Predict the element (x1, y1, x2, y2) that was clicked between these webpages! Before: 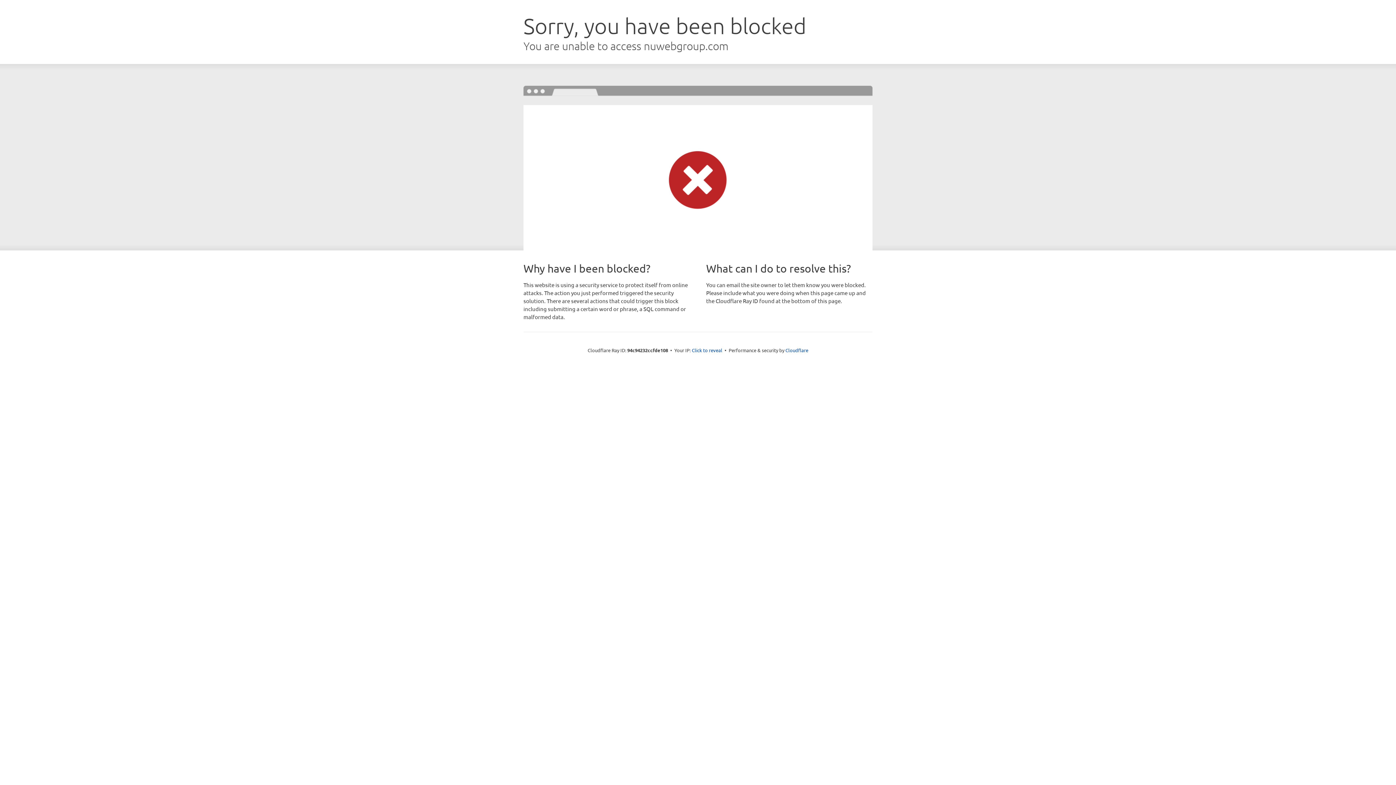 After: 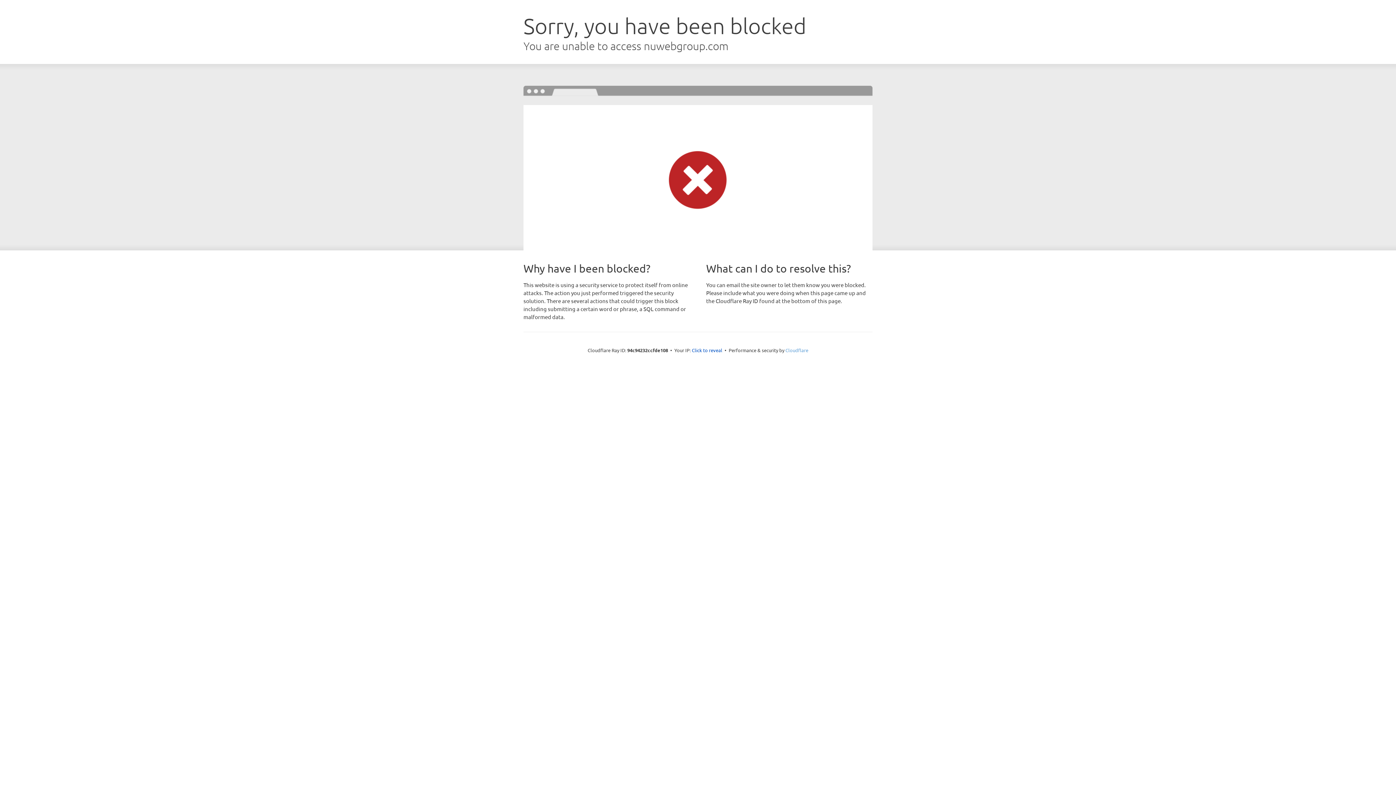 Action: label: Cloudflare bbox: (785, 347, 808, 353)